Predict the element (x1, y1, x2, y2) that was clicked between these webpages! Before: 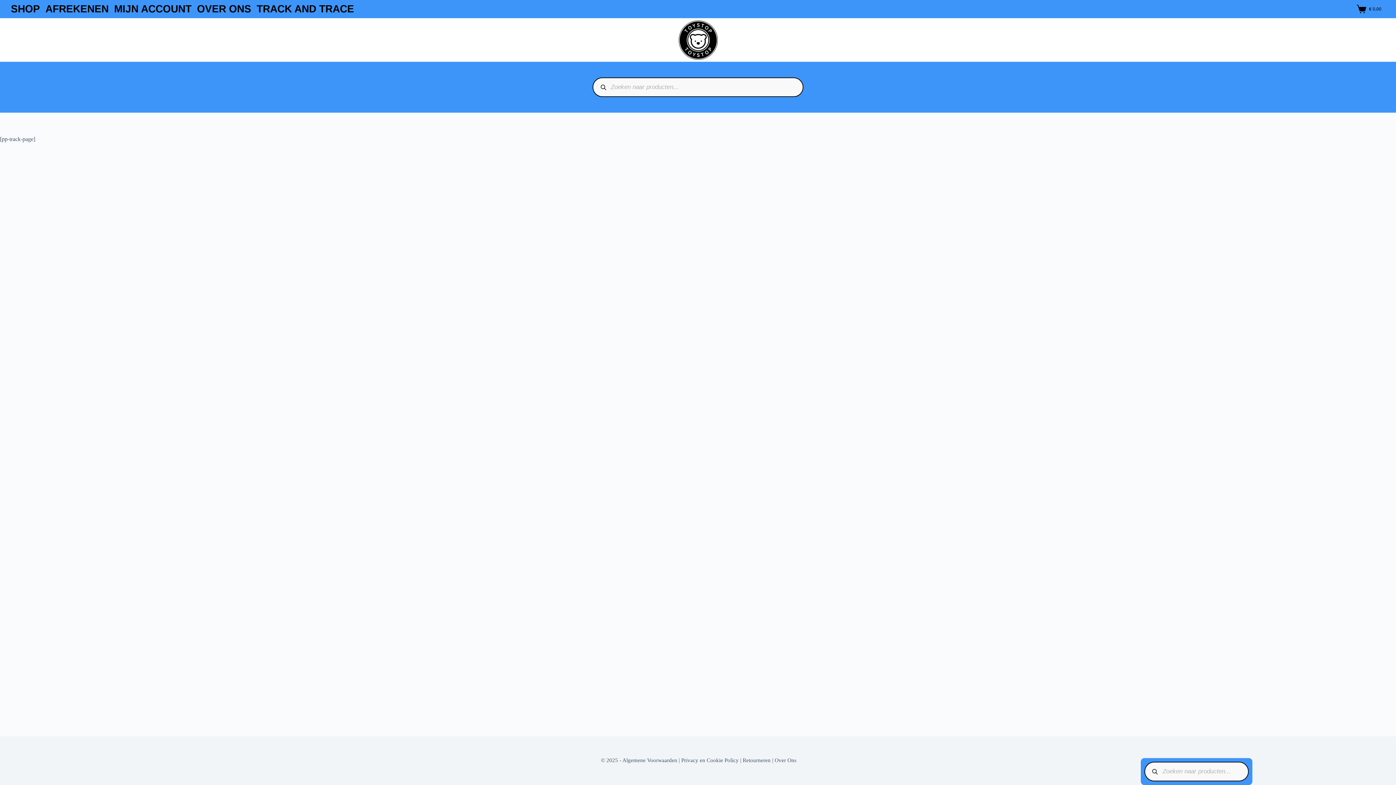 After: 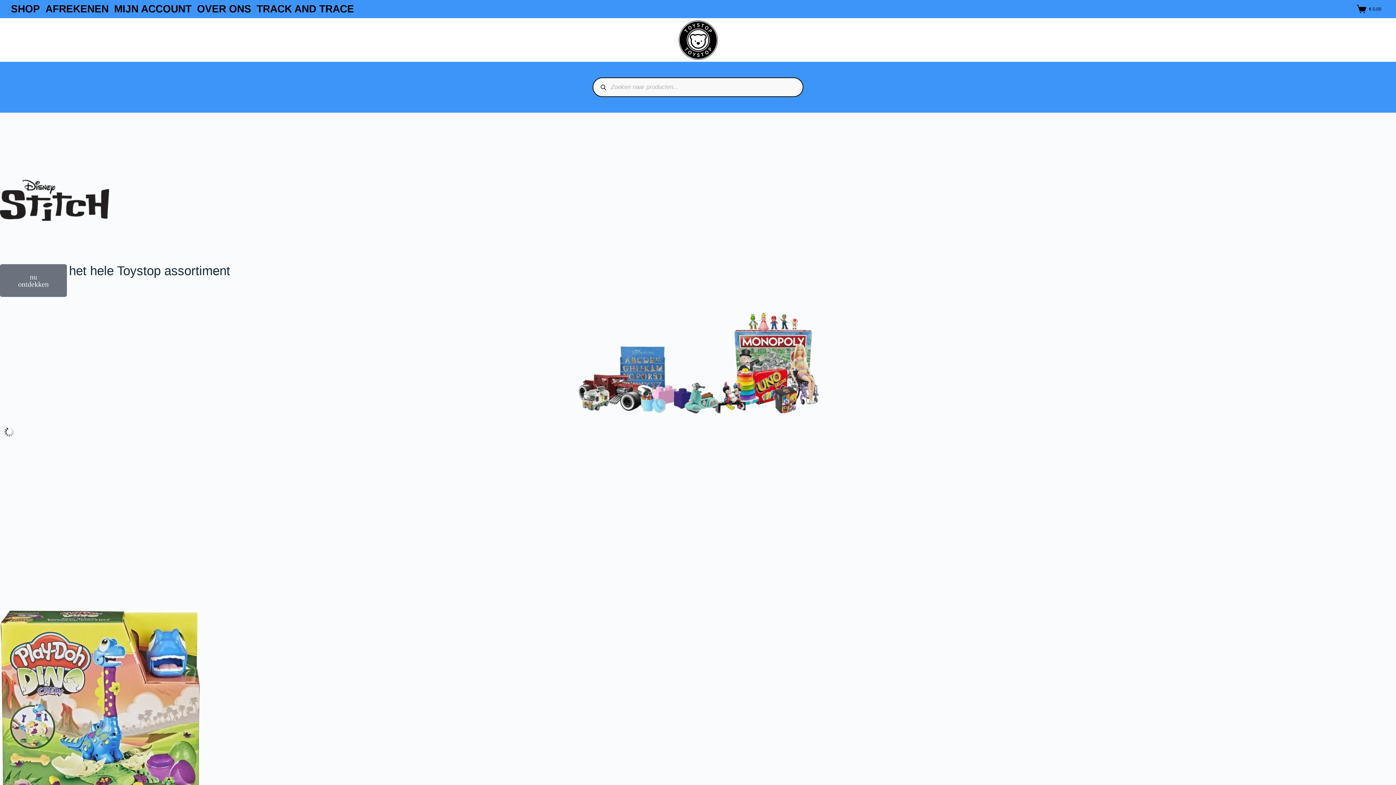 Action: bbox: (677, 19, 719, 60)